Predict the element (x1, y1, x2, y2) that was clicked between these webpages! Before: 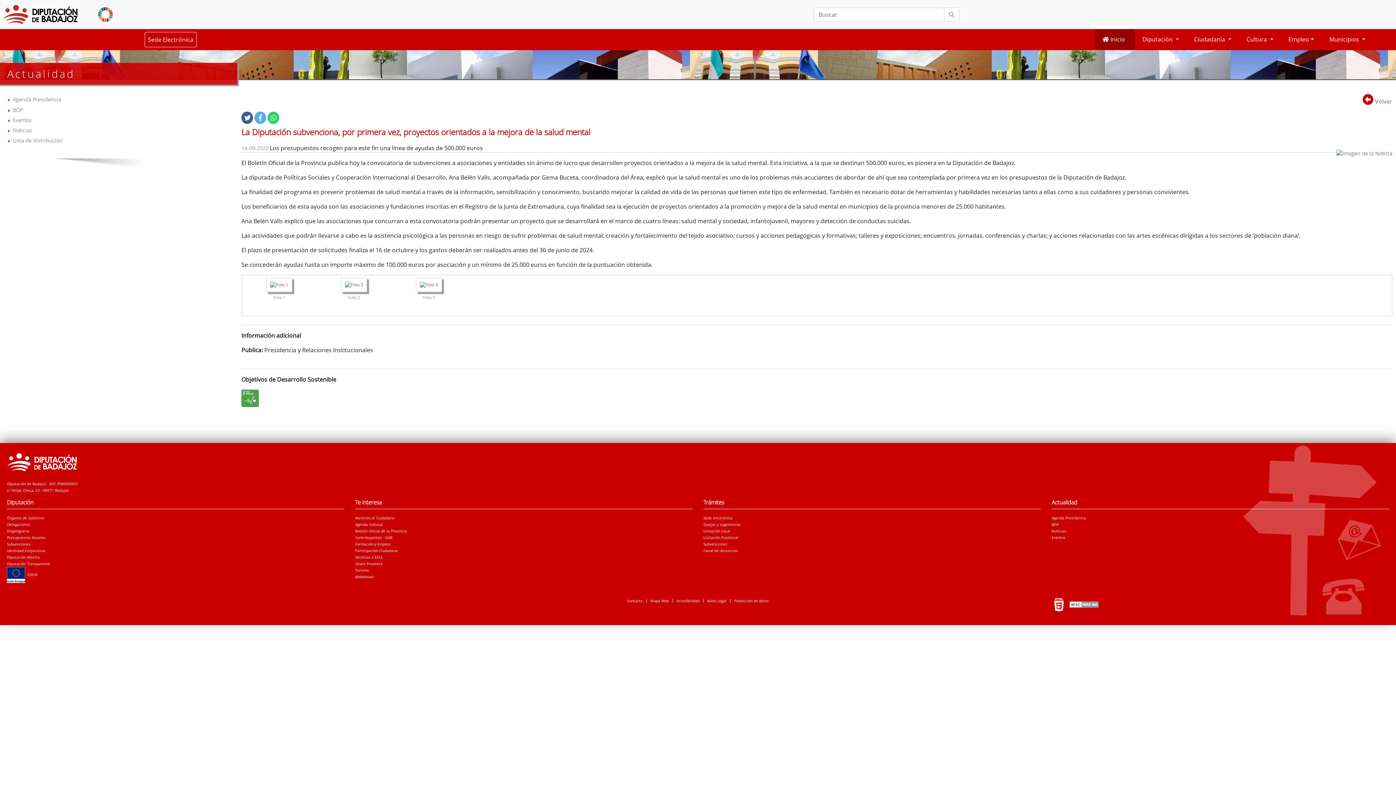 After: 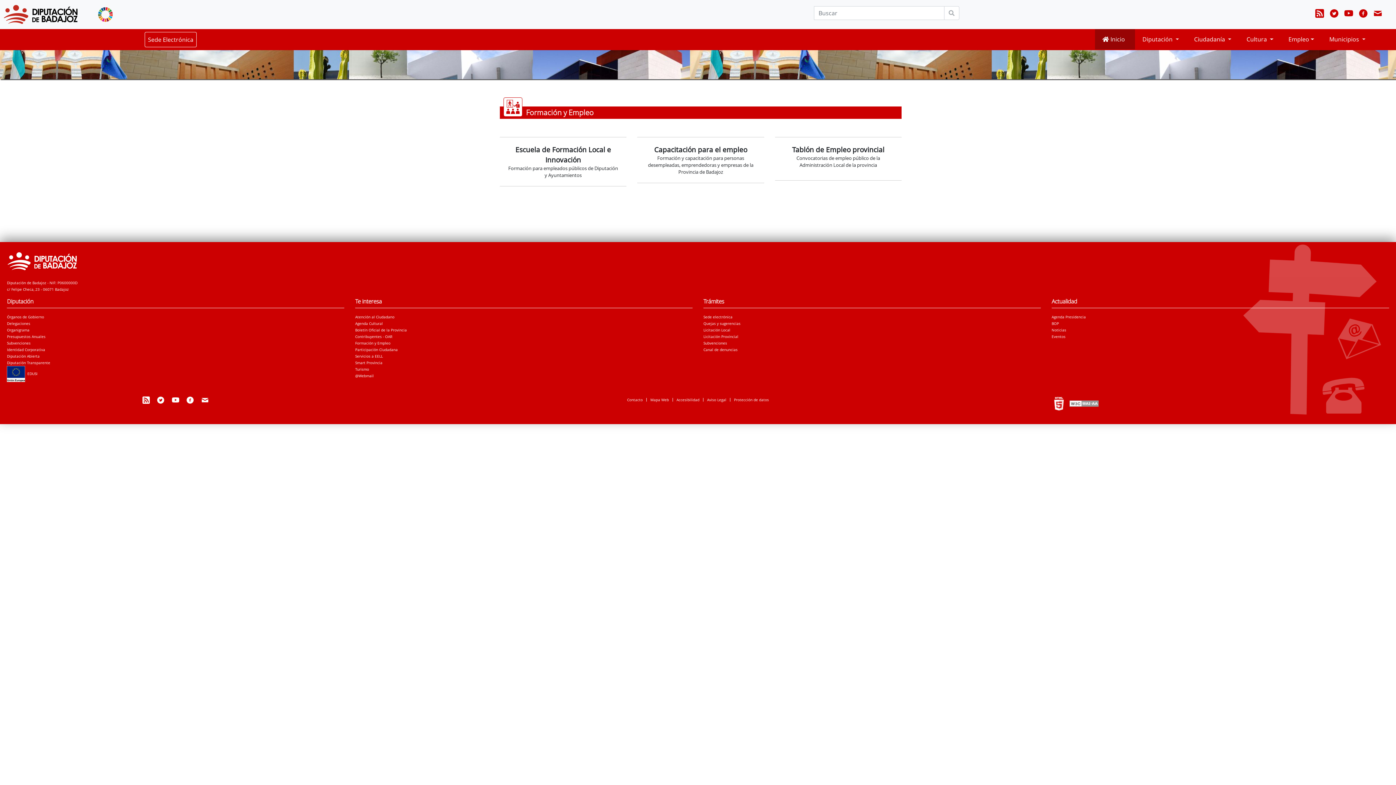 Action: bbox: (355, 541, 390, 546) label: Formación y Empleo